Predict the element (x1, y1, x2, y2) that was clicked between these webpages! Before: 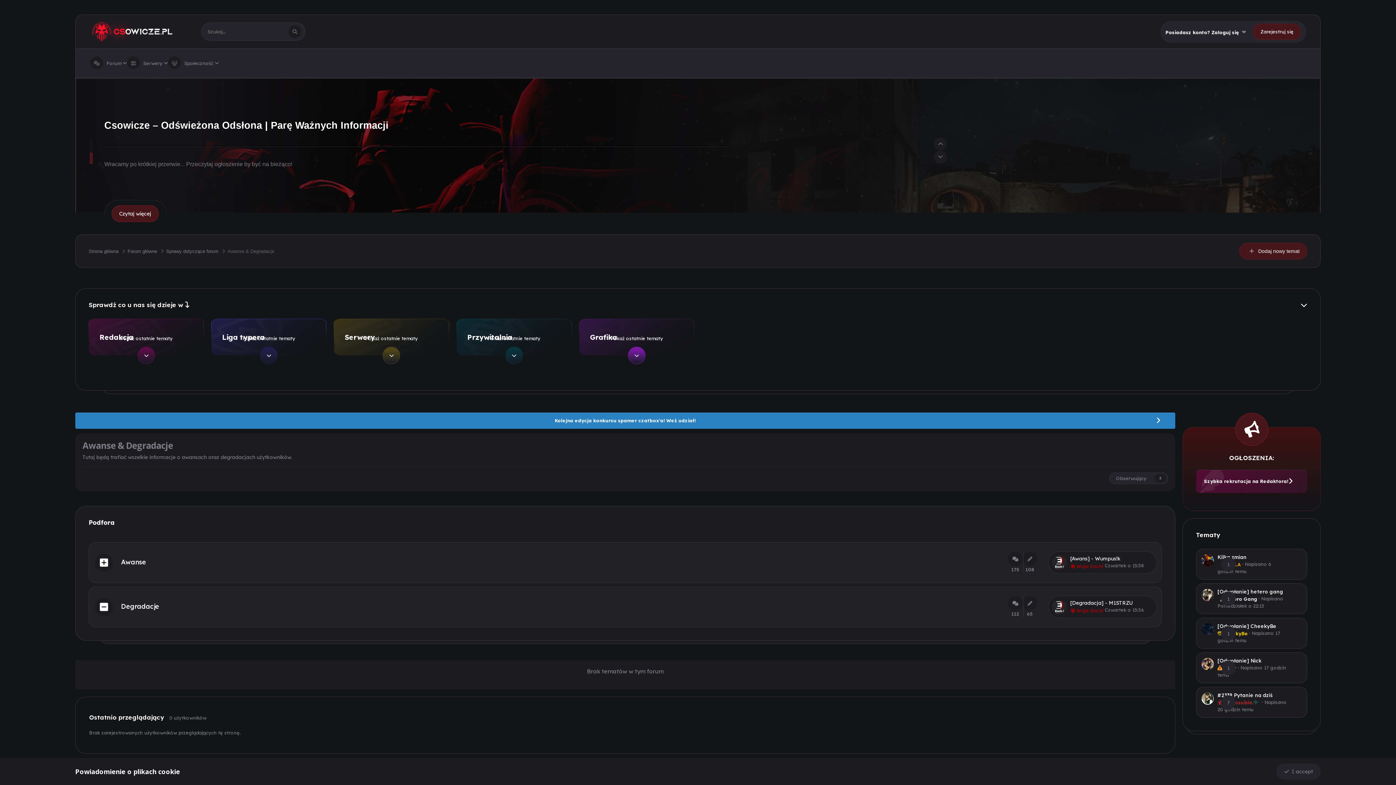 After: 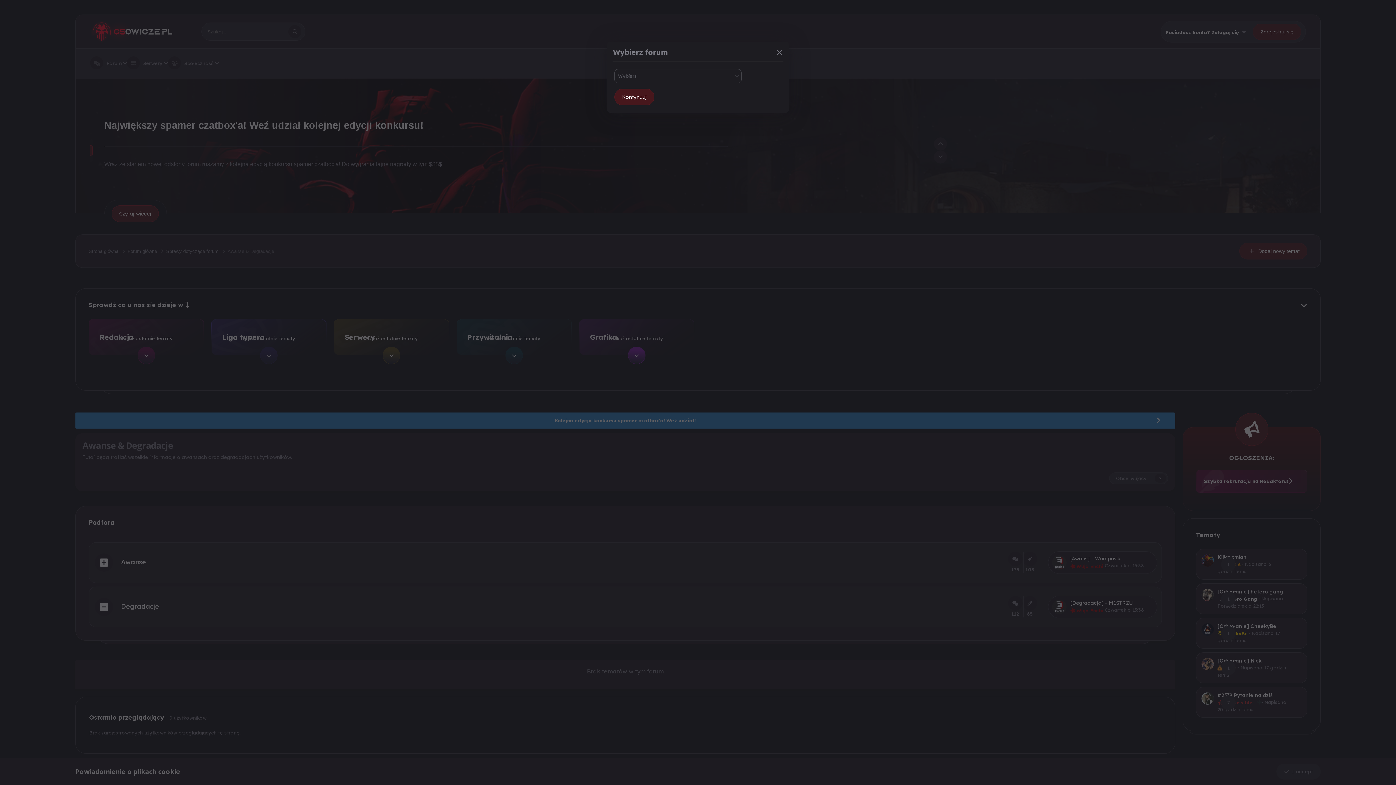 Action: label:  Dodaj nowy temat bbox: (1239, 242, 1307, 259)